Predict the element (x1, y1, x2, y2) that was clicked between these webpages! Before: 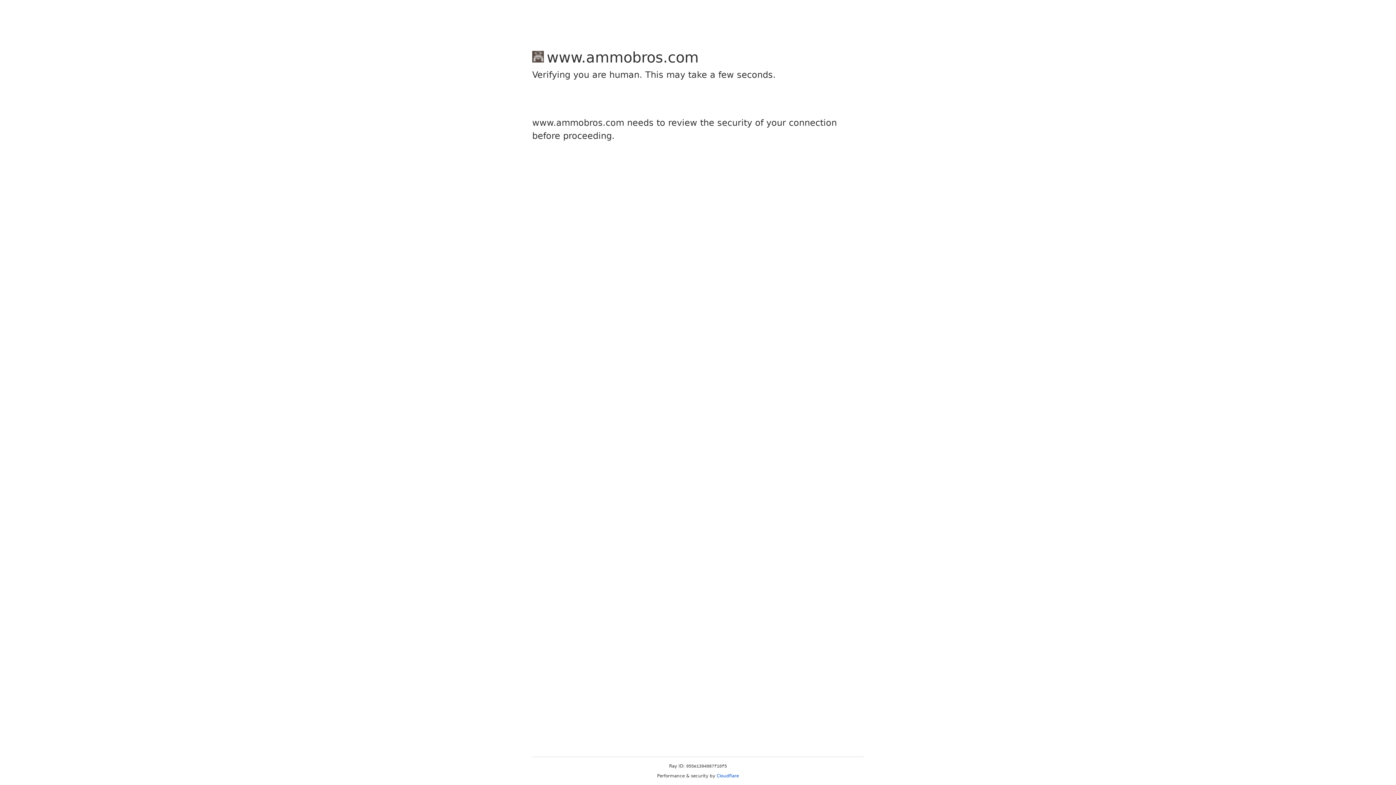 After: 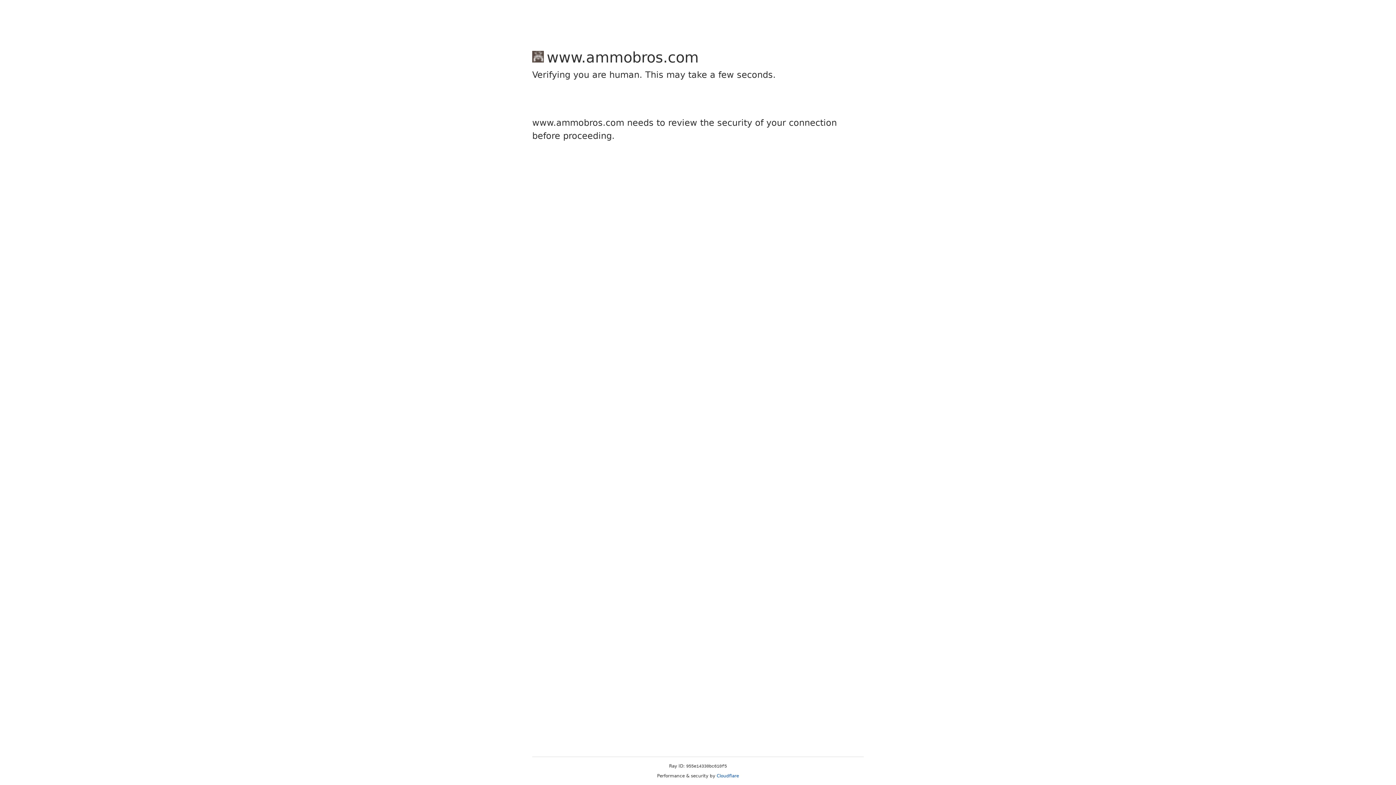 Action: bbox: (716, 773, 739, 778) label: Cloudflare